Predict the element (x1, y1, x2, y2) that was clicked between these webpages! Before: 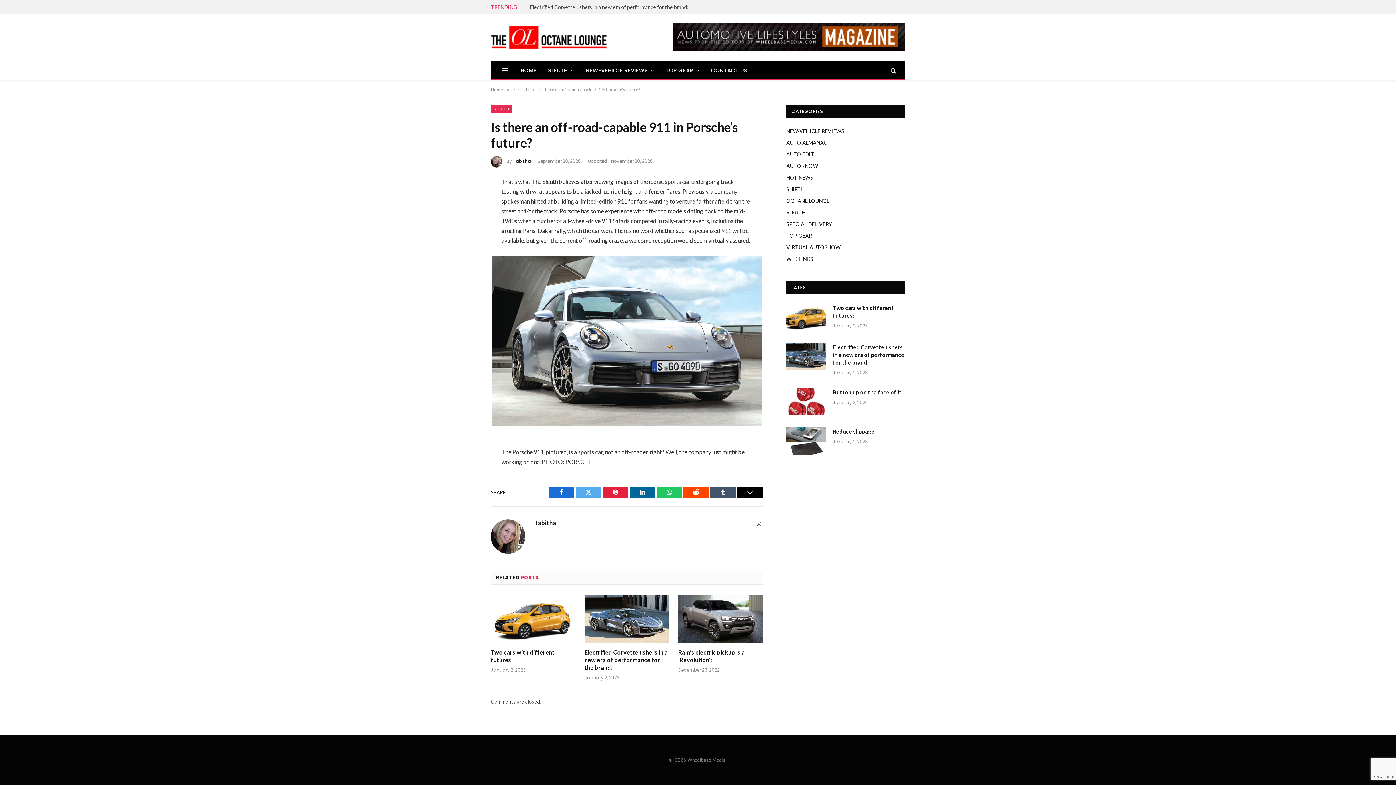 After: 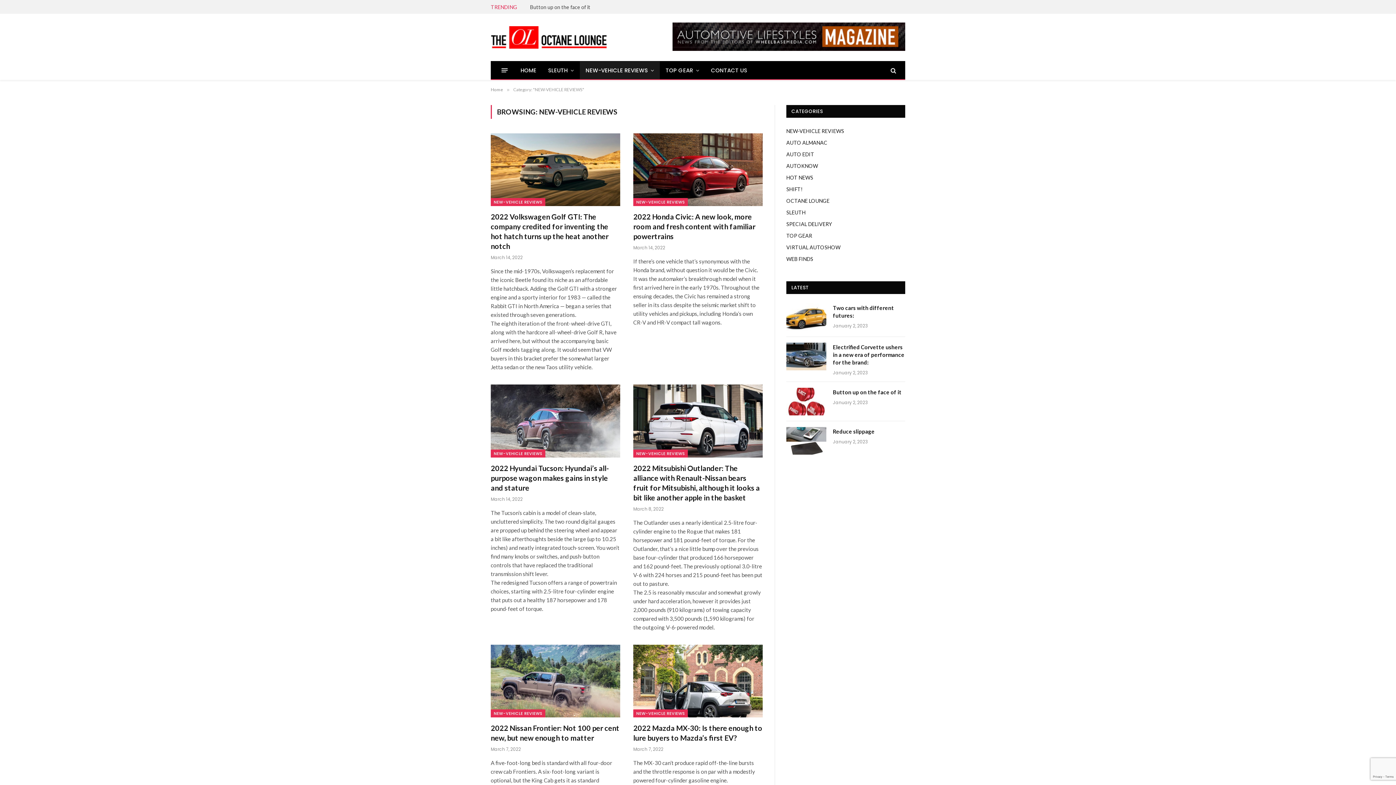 Action: label: NEW-VEHICLE REVIEWS bbox: (786, 128, 844, 134)